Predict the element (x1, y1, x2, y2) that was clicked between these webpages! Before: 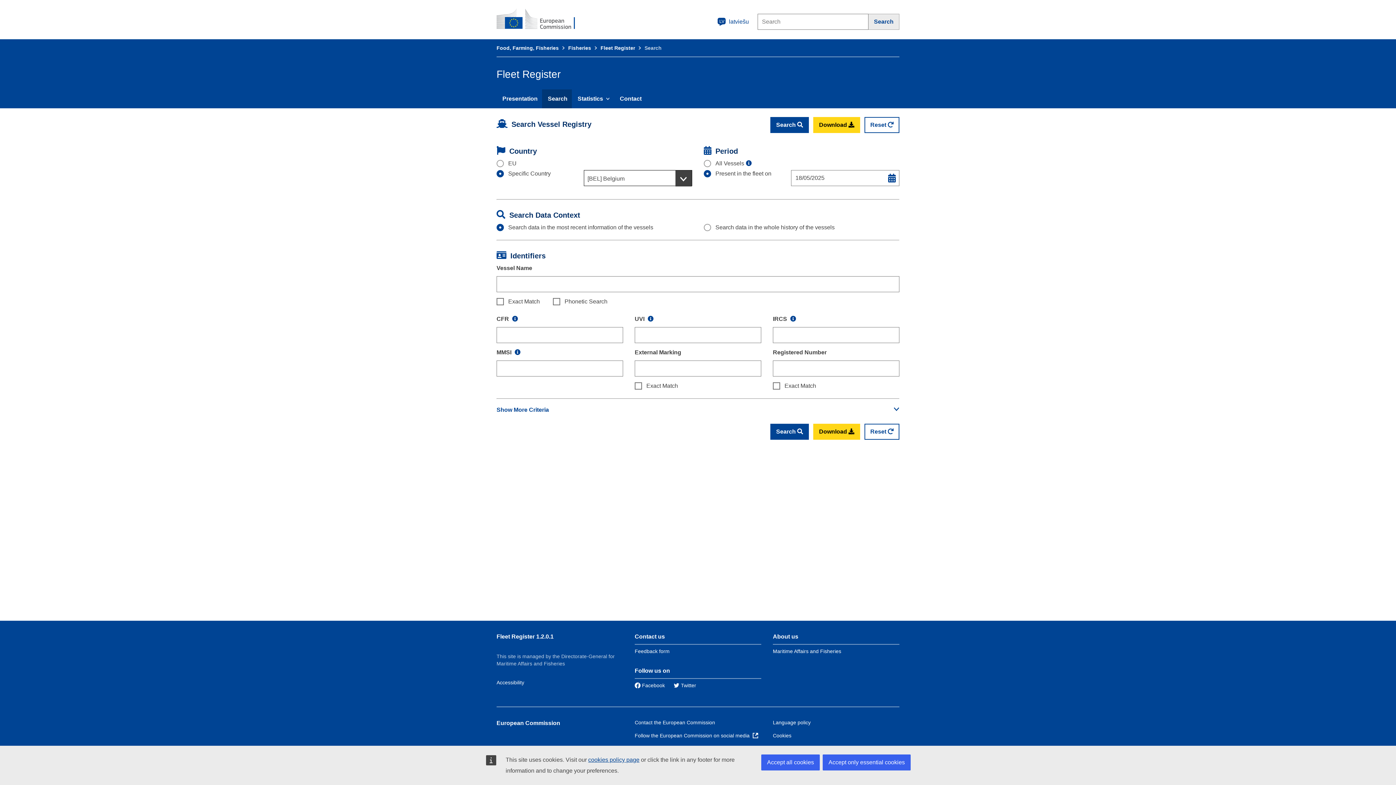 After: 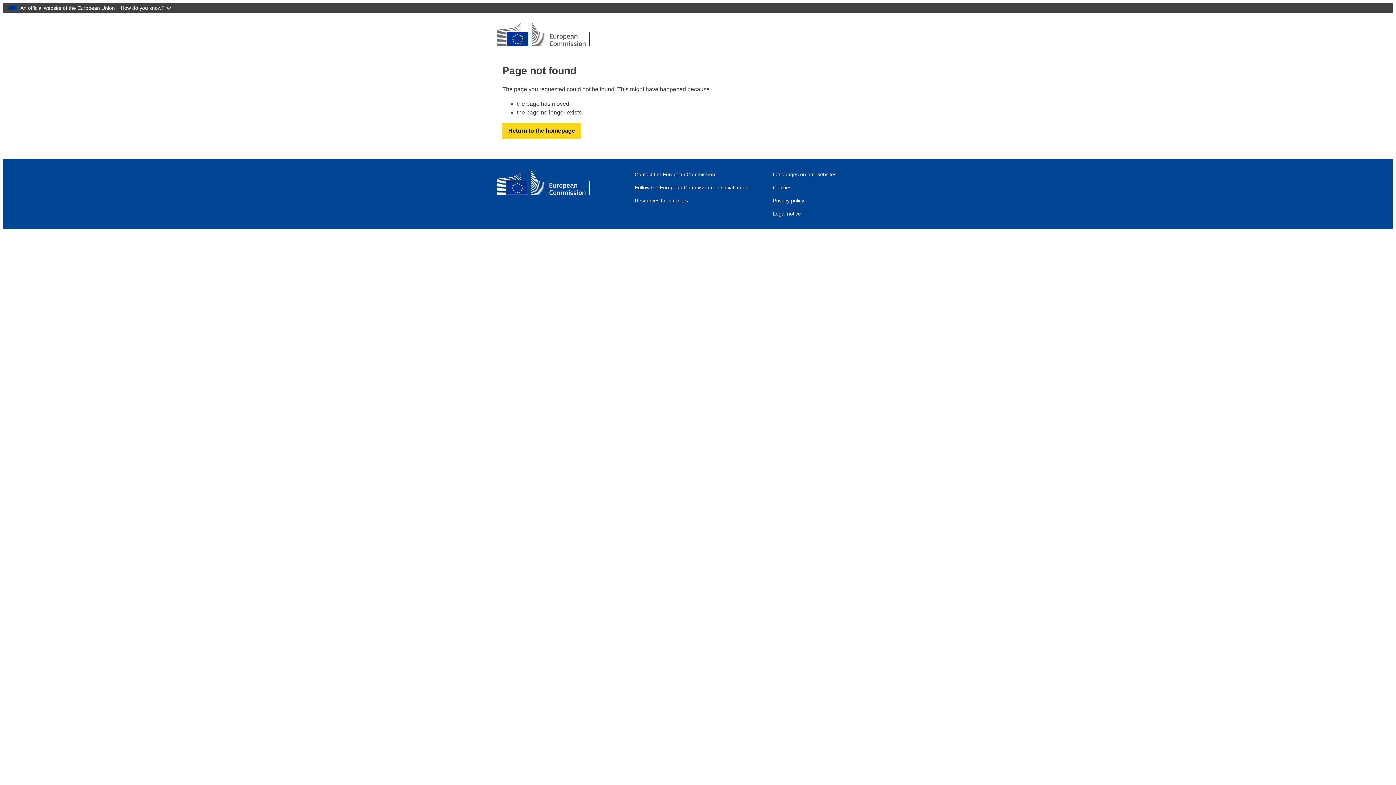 Action: bbox: (588, 757, 639, 763) label: cookies policy page